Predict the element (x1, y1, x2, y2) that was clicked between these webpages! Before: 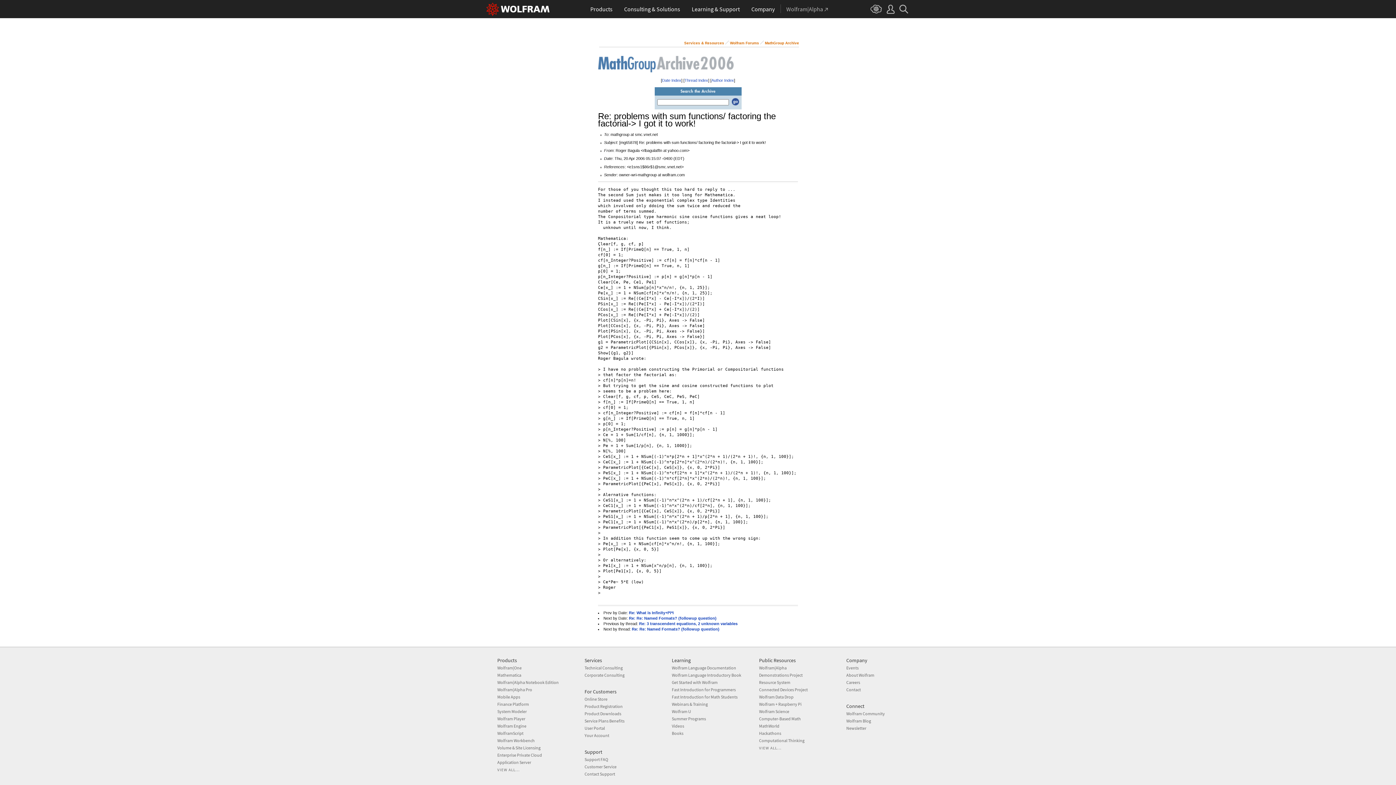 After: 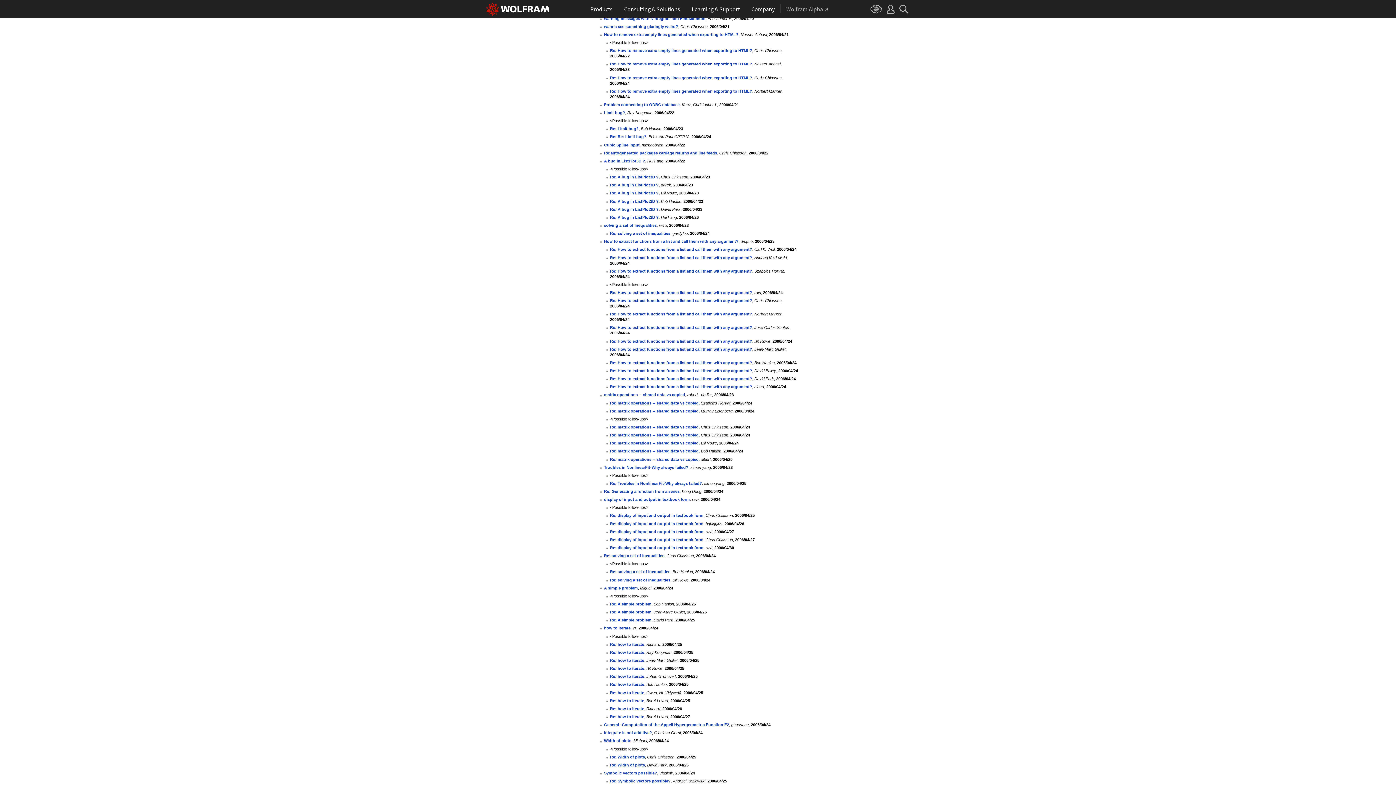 Action: label: Thread Index bbox: (684, 78, 708, 82)